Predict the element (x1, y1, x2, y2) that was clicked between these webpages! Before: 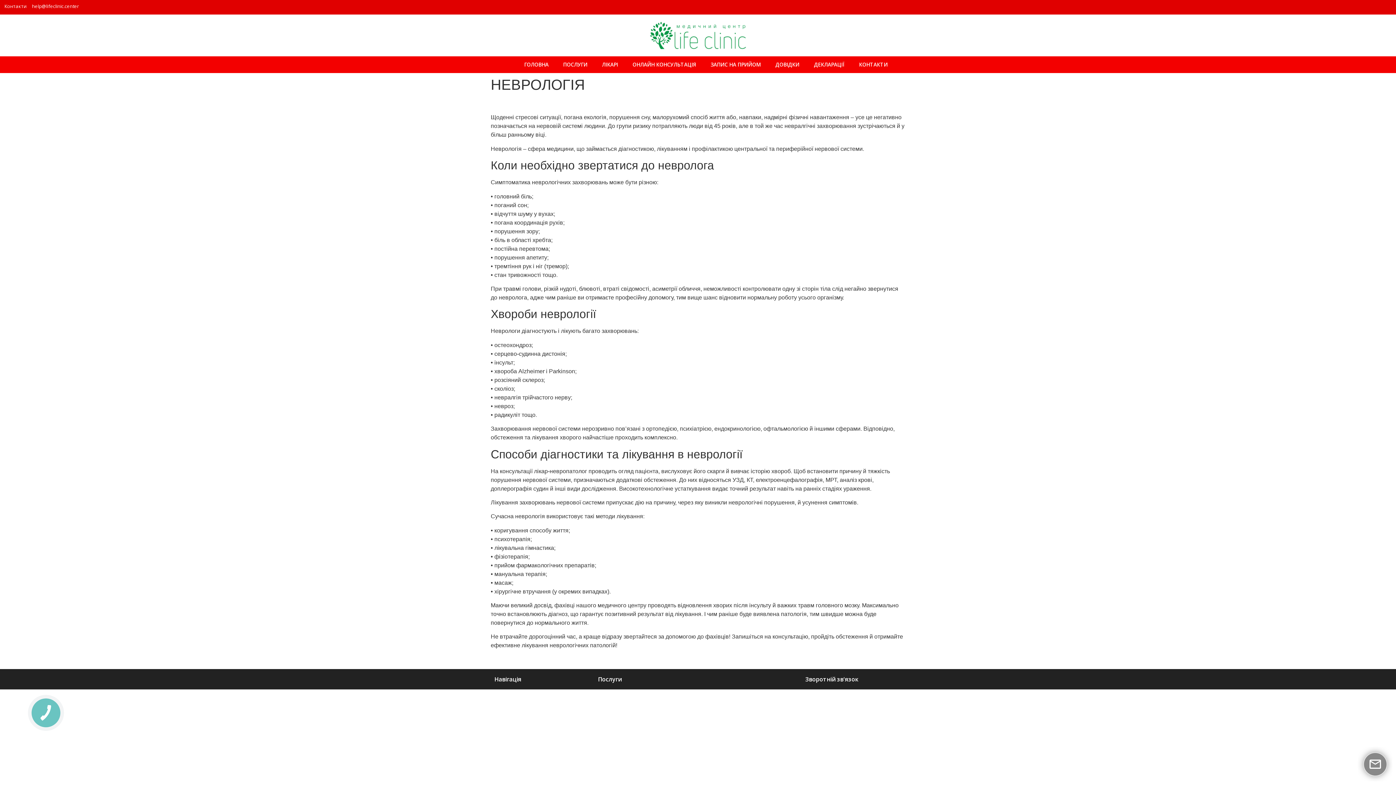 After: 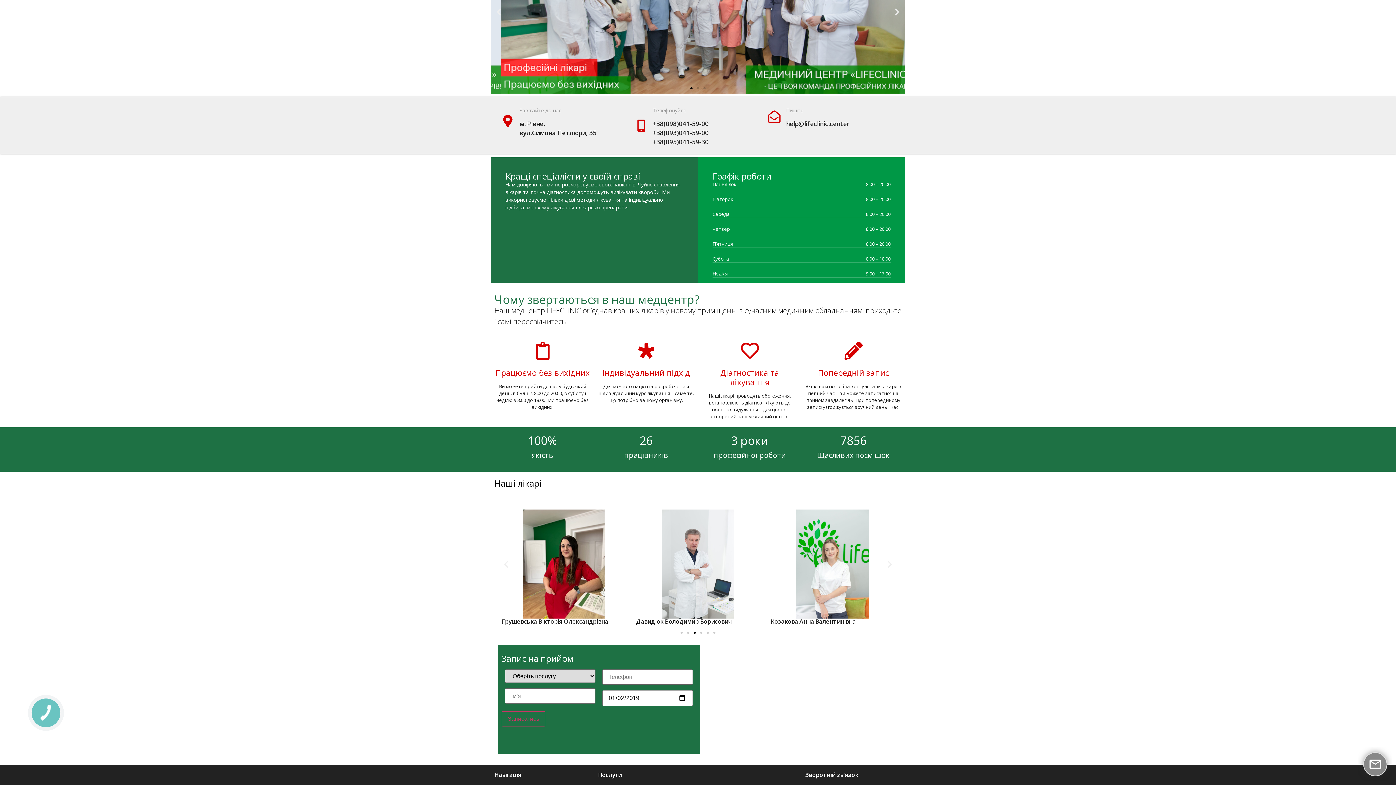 Action: label: ЗАПИС НА ПРИЙОМ bbox: (703, 56, 768, 73)